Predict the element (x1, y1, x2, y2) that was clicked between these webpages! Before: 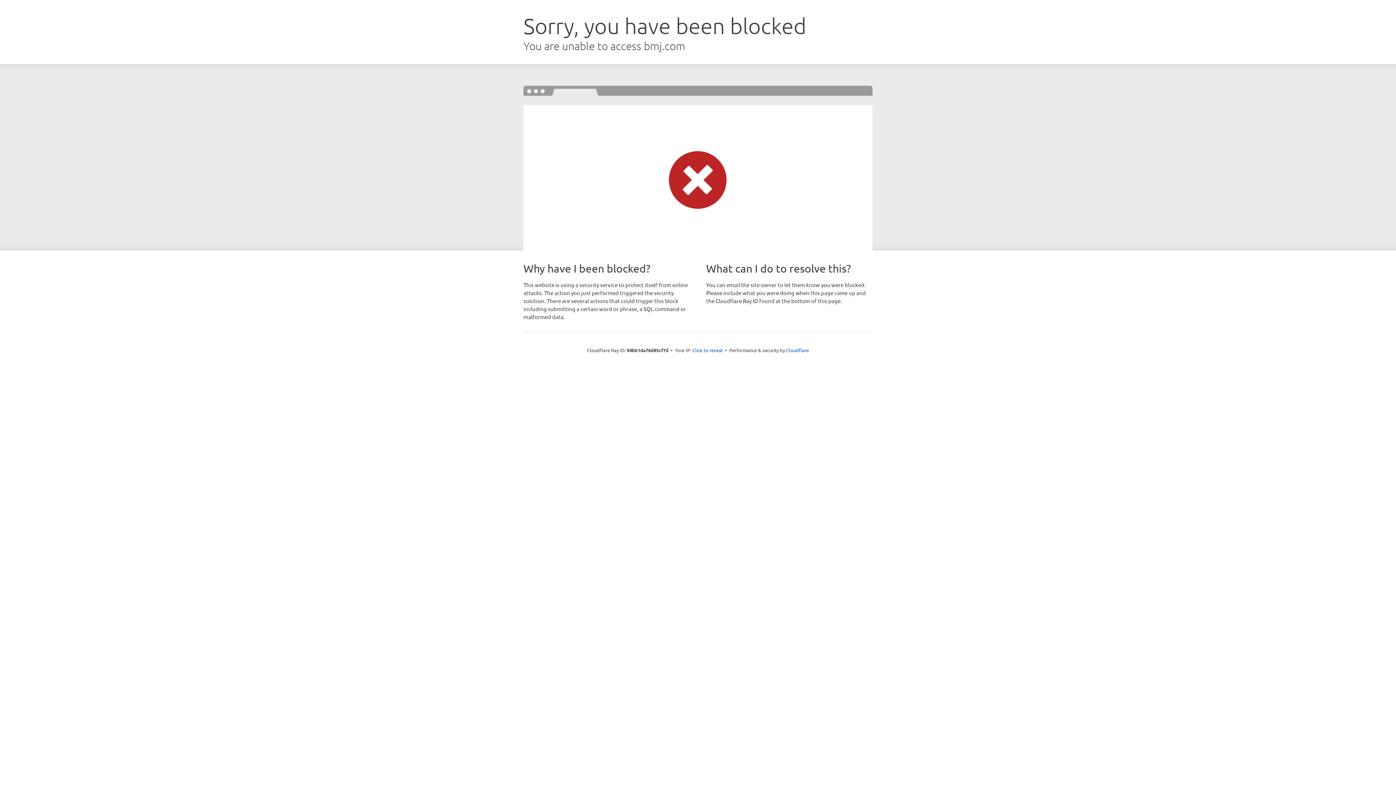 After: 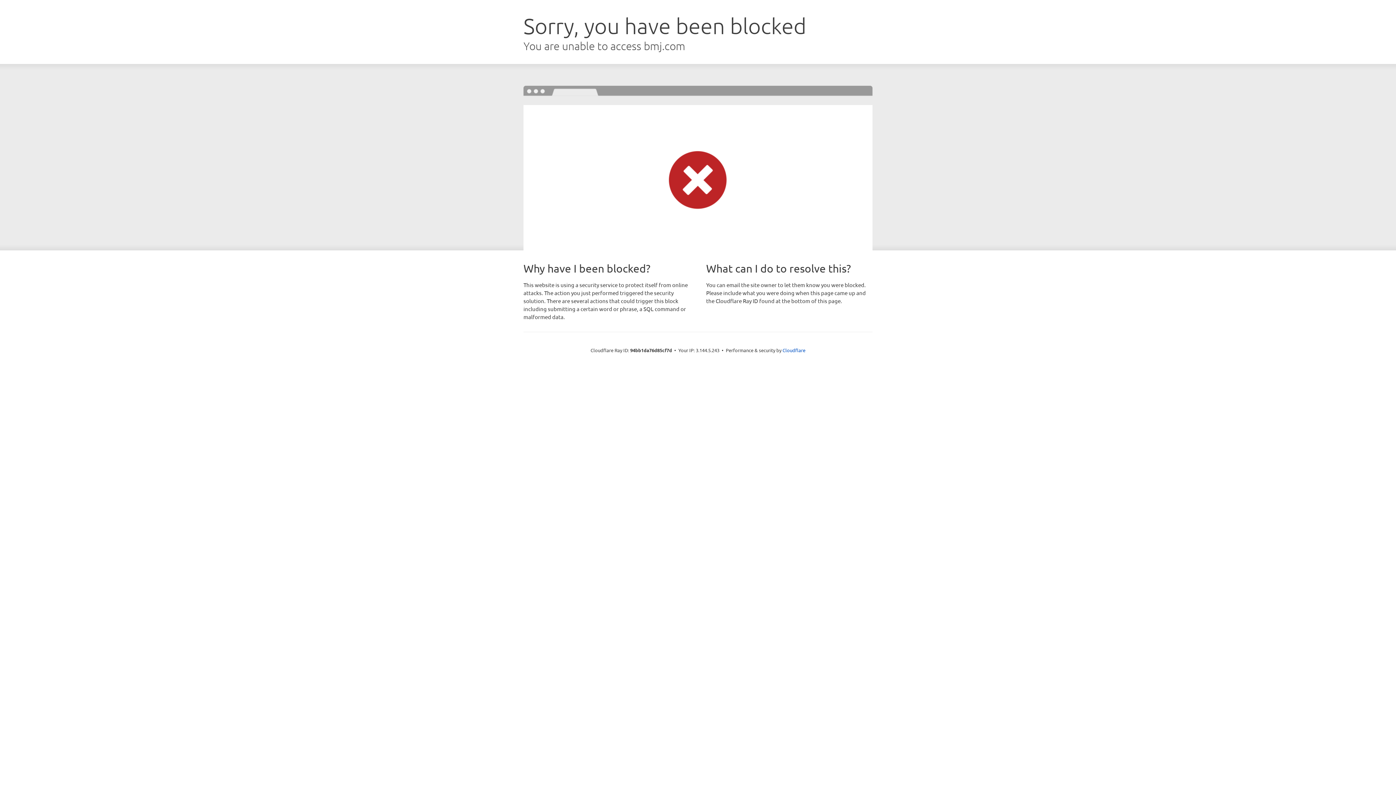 Action: bbox: (692, 346, 723, 353) label: Click to reveal